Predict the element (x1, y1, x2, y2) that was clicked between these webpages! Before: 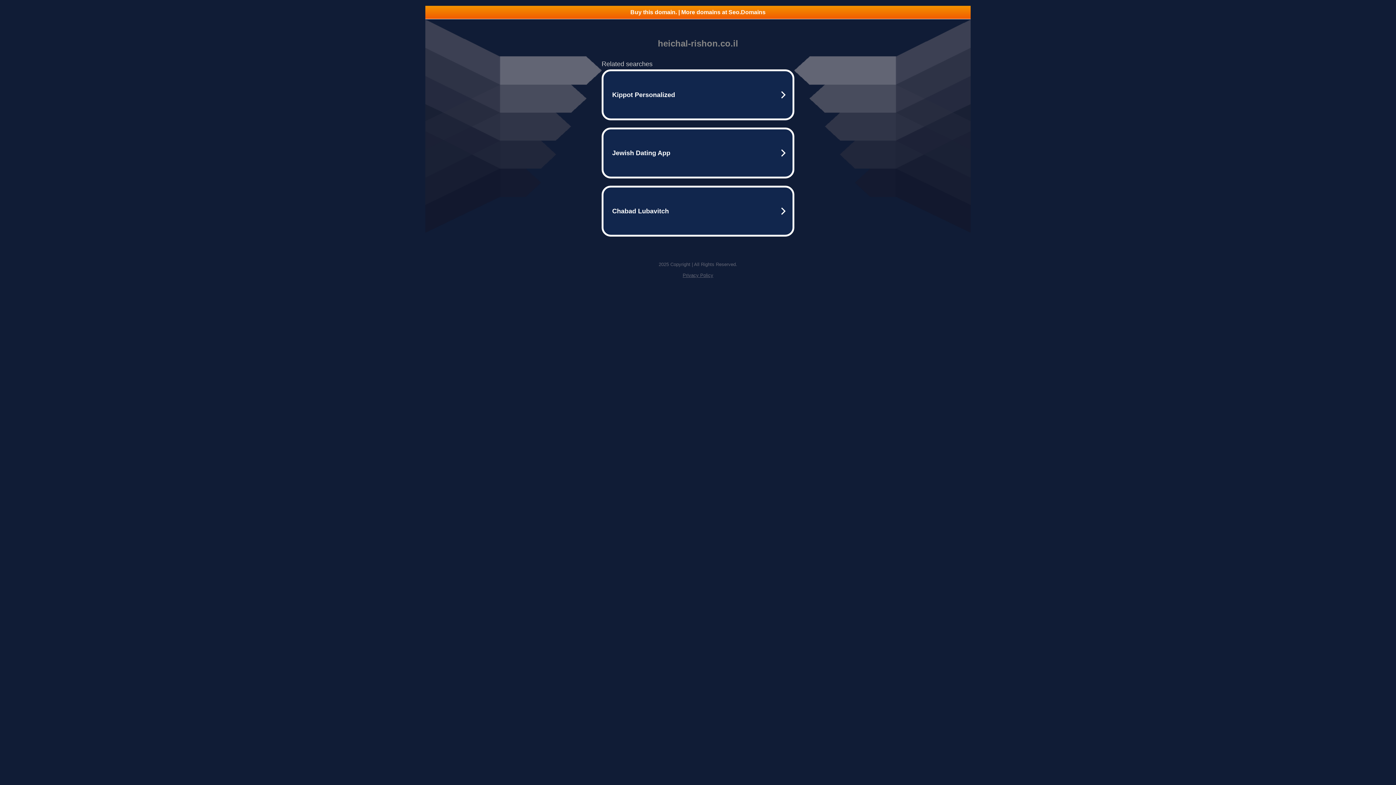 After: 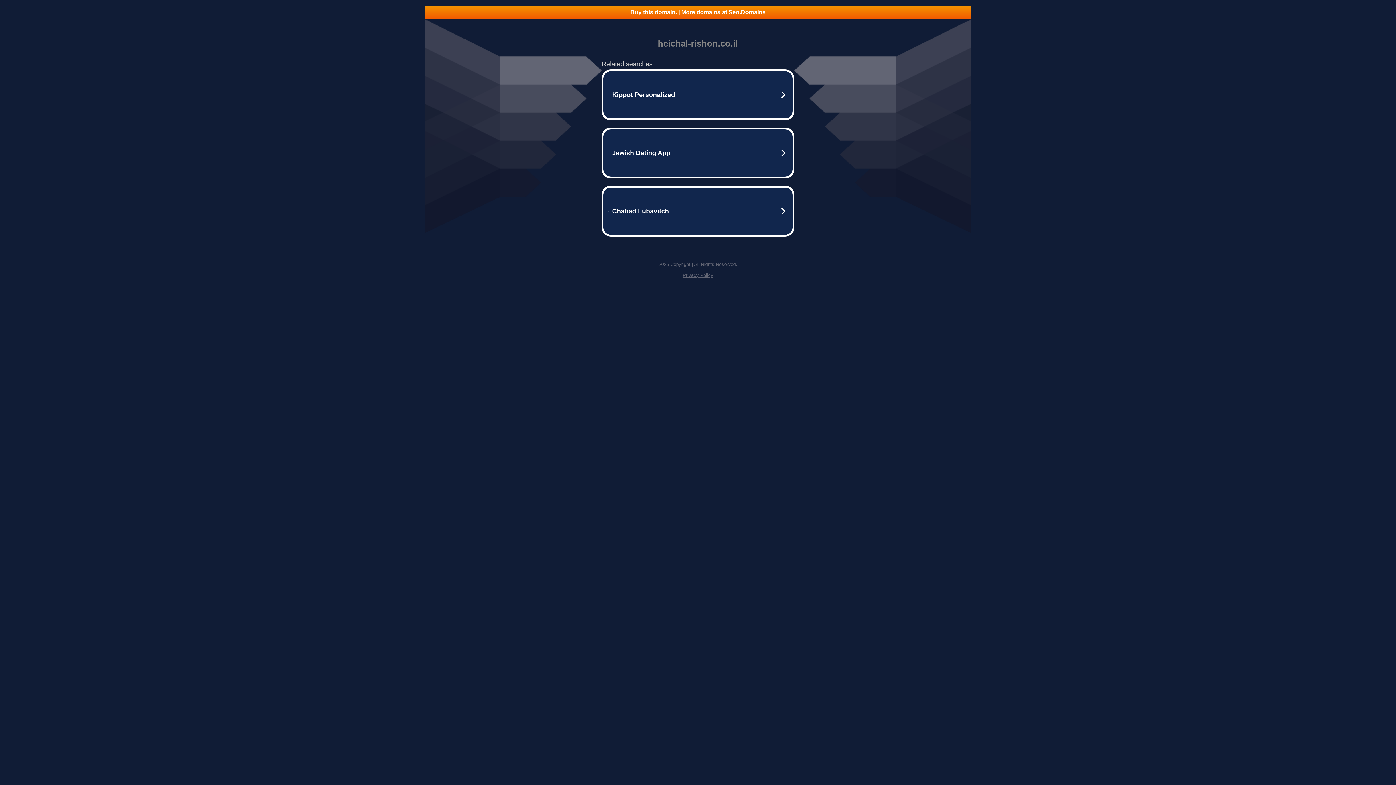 Action: label: Privacy Policy bbox: (682, 272, 713, 278)